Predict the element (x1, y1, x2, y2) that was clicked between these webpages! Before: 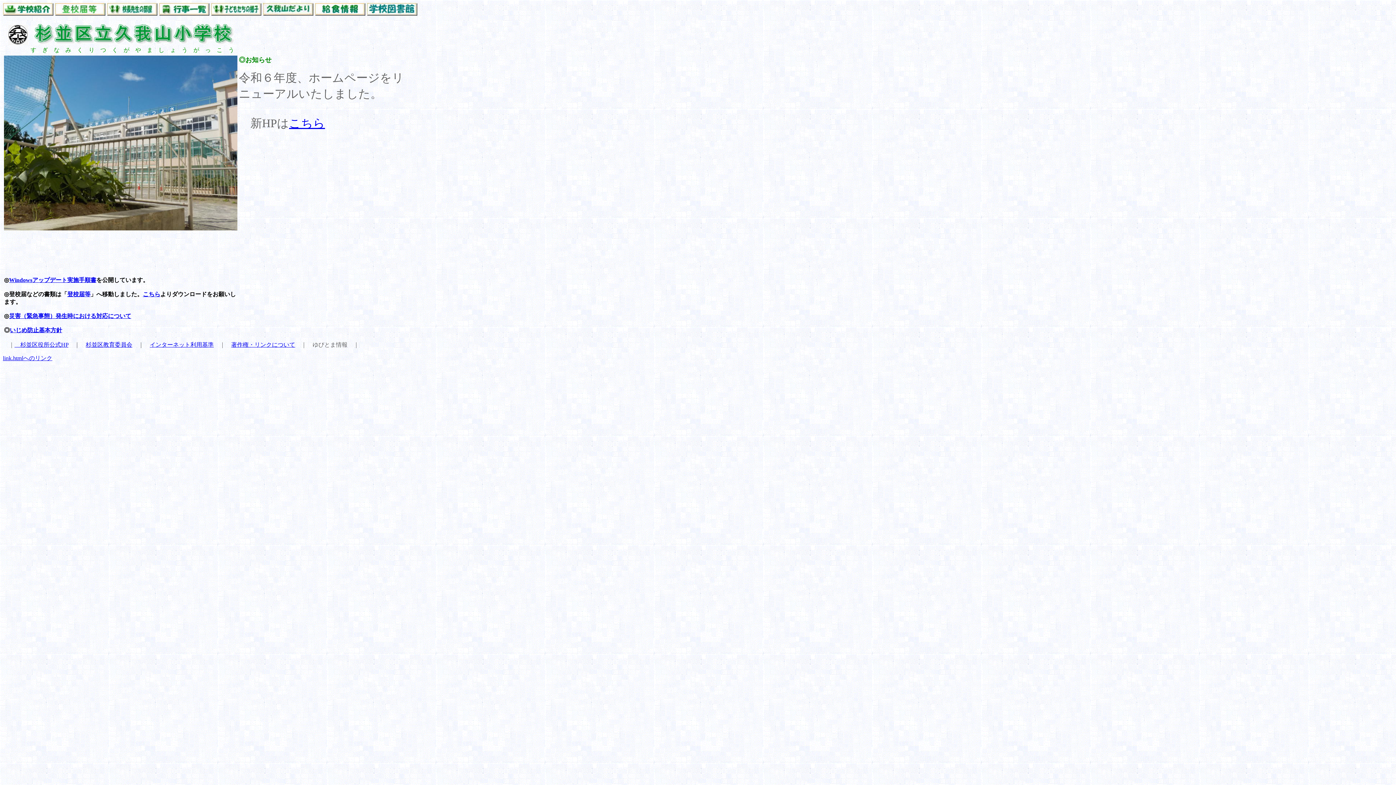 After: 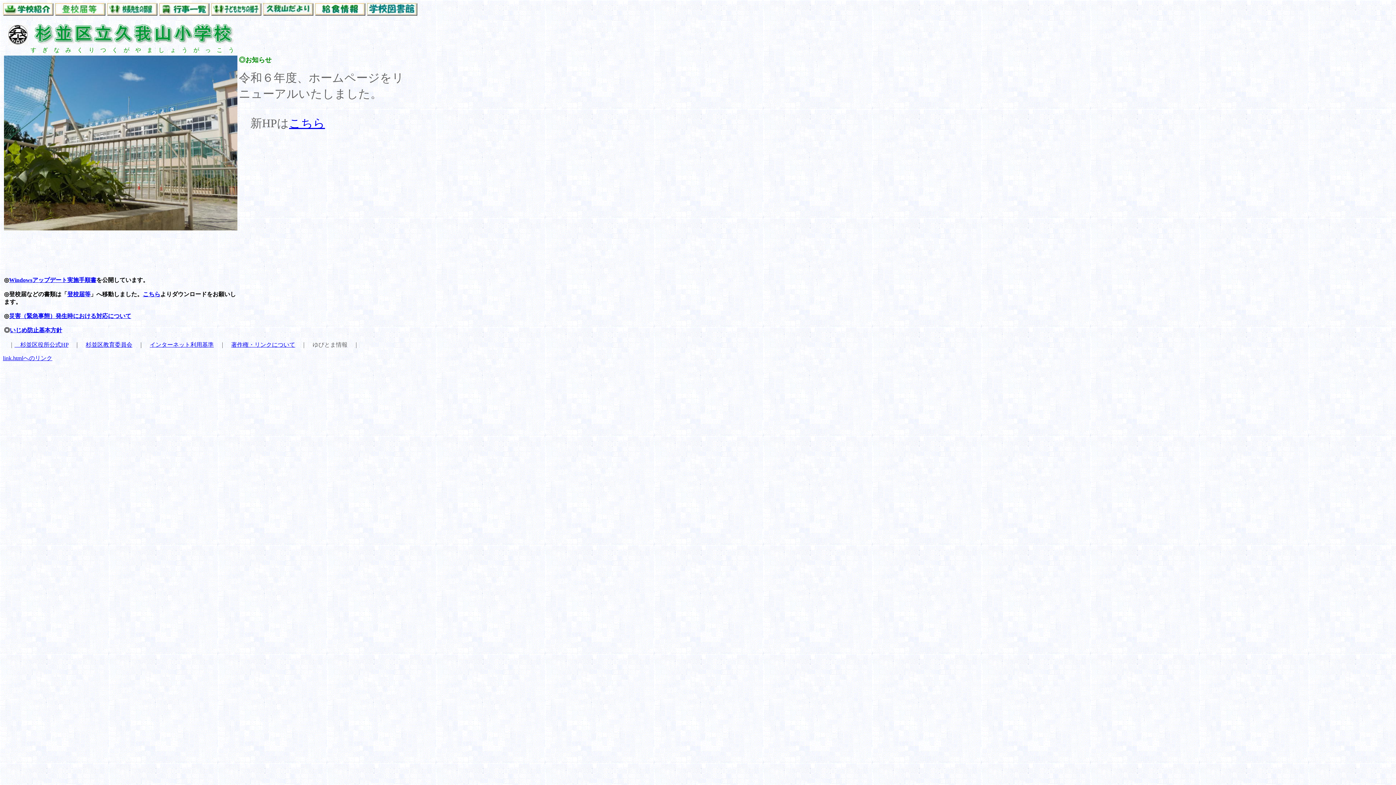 Action: bbox: (85, 341, 132, 348) label: 杉並区教育委員会